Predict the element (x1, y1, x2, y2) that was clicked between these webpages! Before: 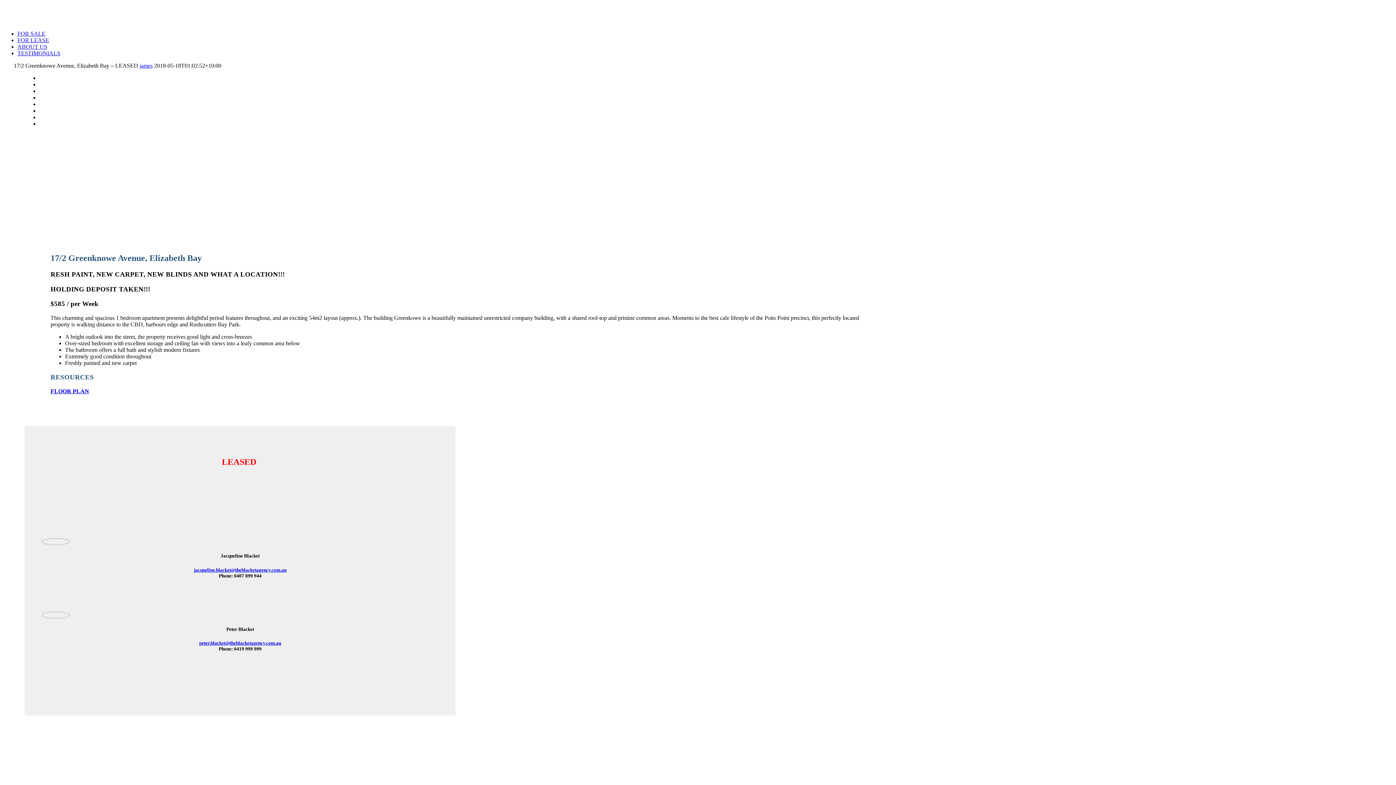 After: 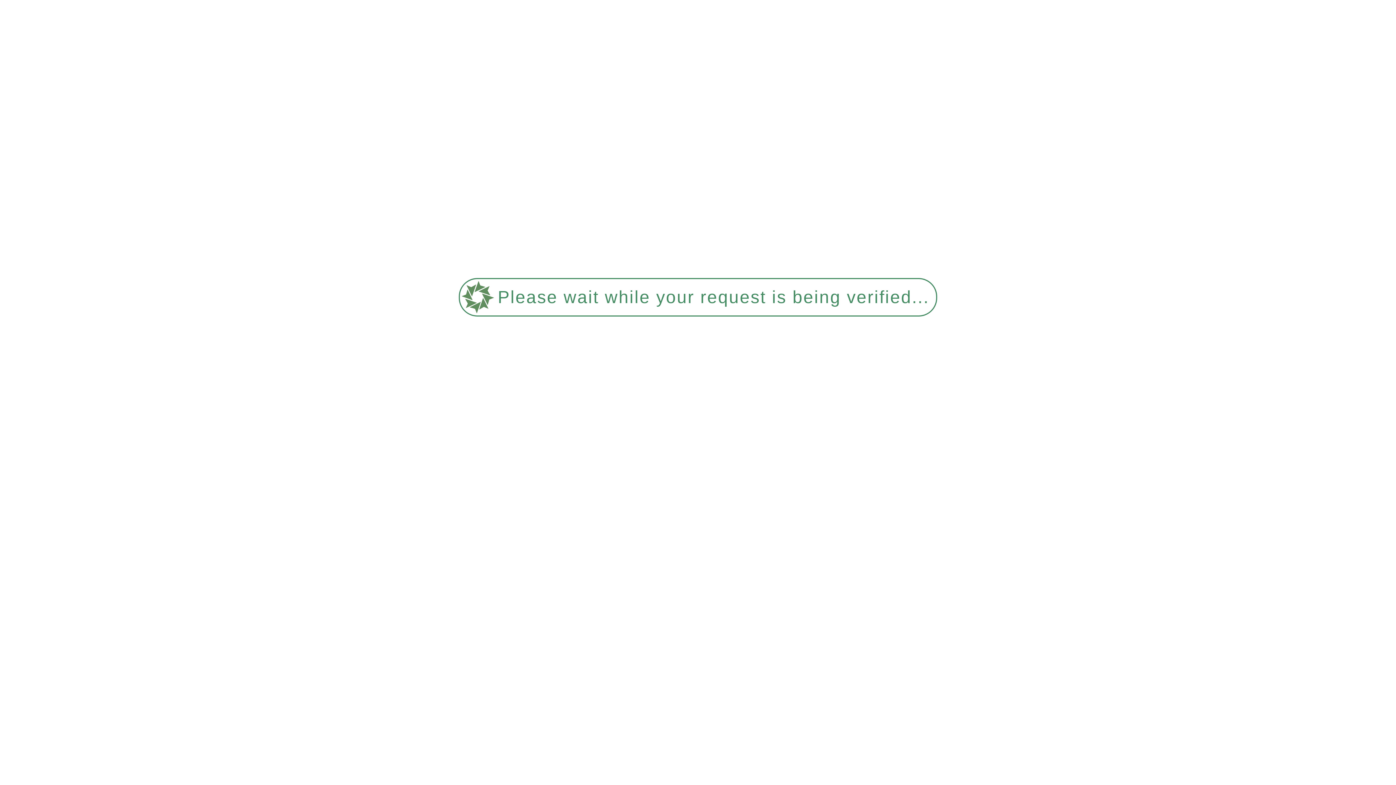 Action: label: TESTIMONIALS bbox: (17, 50, 60, 56)